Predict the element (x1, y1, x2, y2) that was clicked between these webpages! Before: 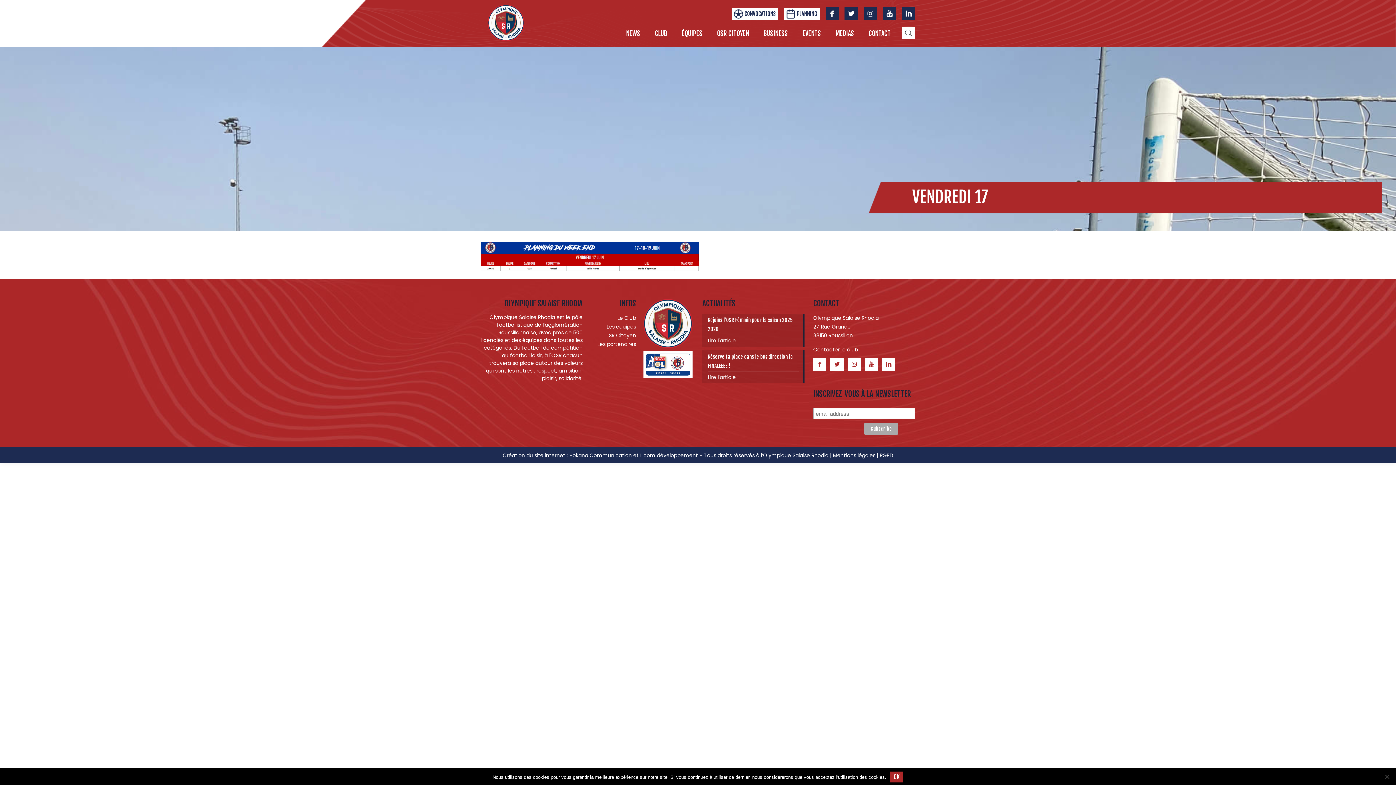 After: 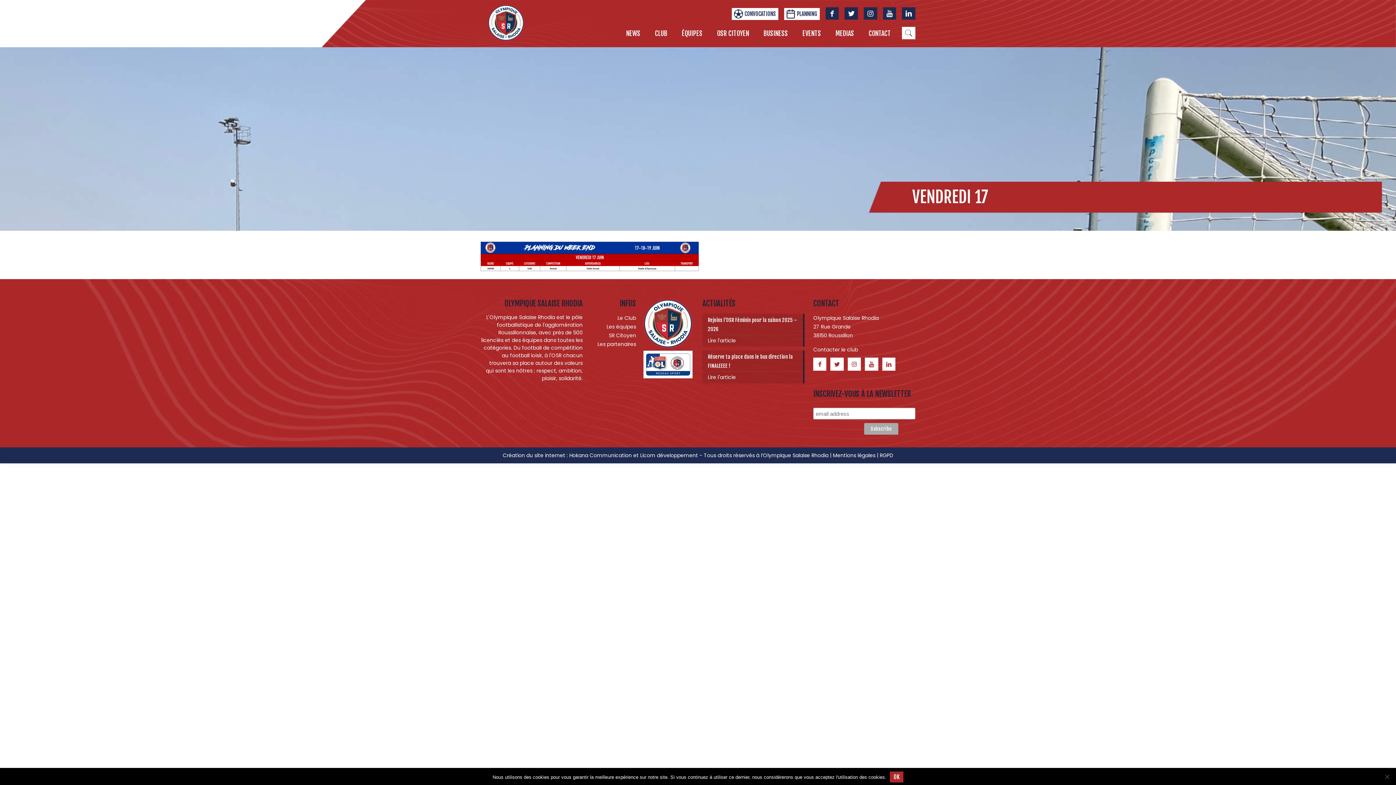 Action: bbox: (864, 7, 877, 19)